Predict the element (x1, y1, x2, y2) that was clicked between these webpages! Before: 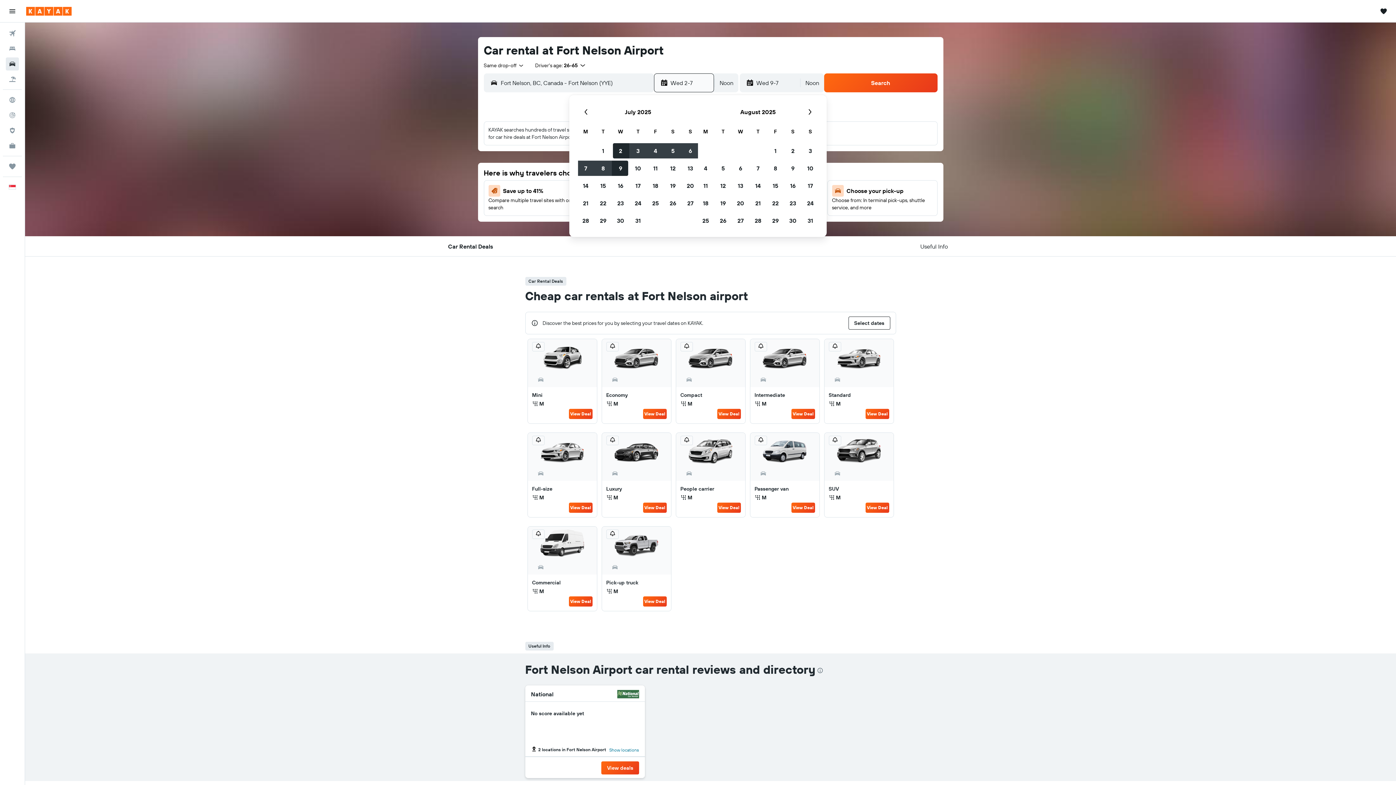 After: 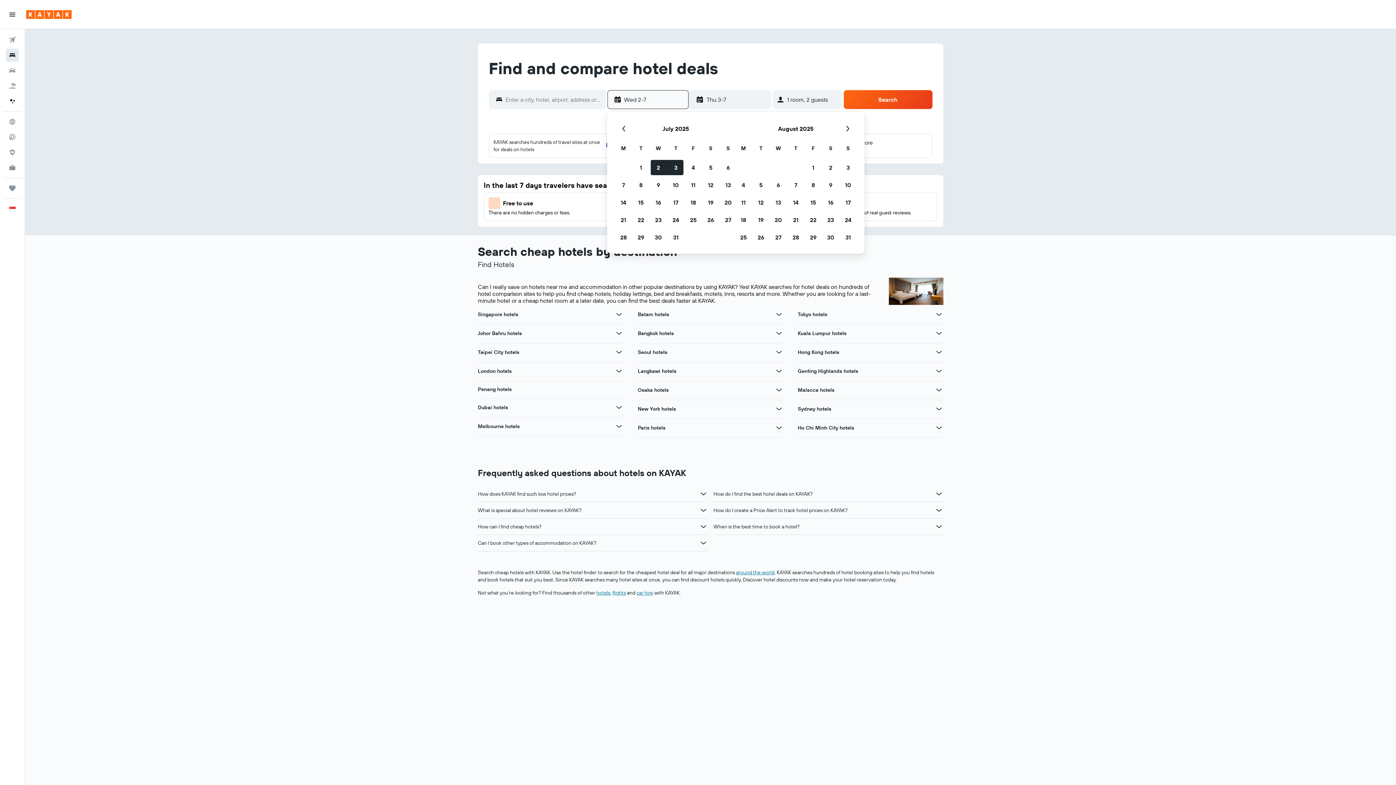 Action: label: Search for stays  bbox: (2, 41, 21, 56)